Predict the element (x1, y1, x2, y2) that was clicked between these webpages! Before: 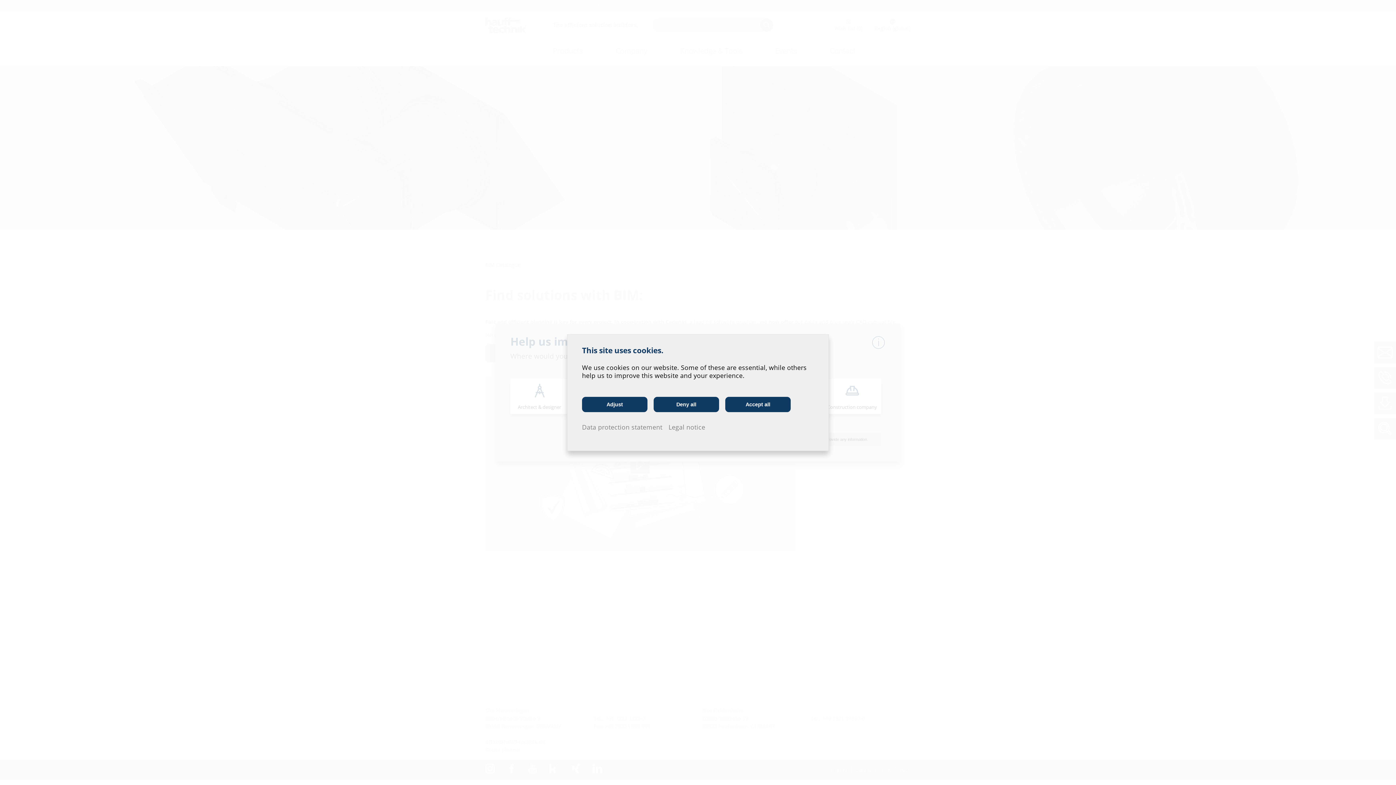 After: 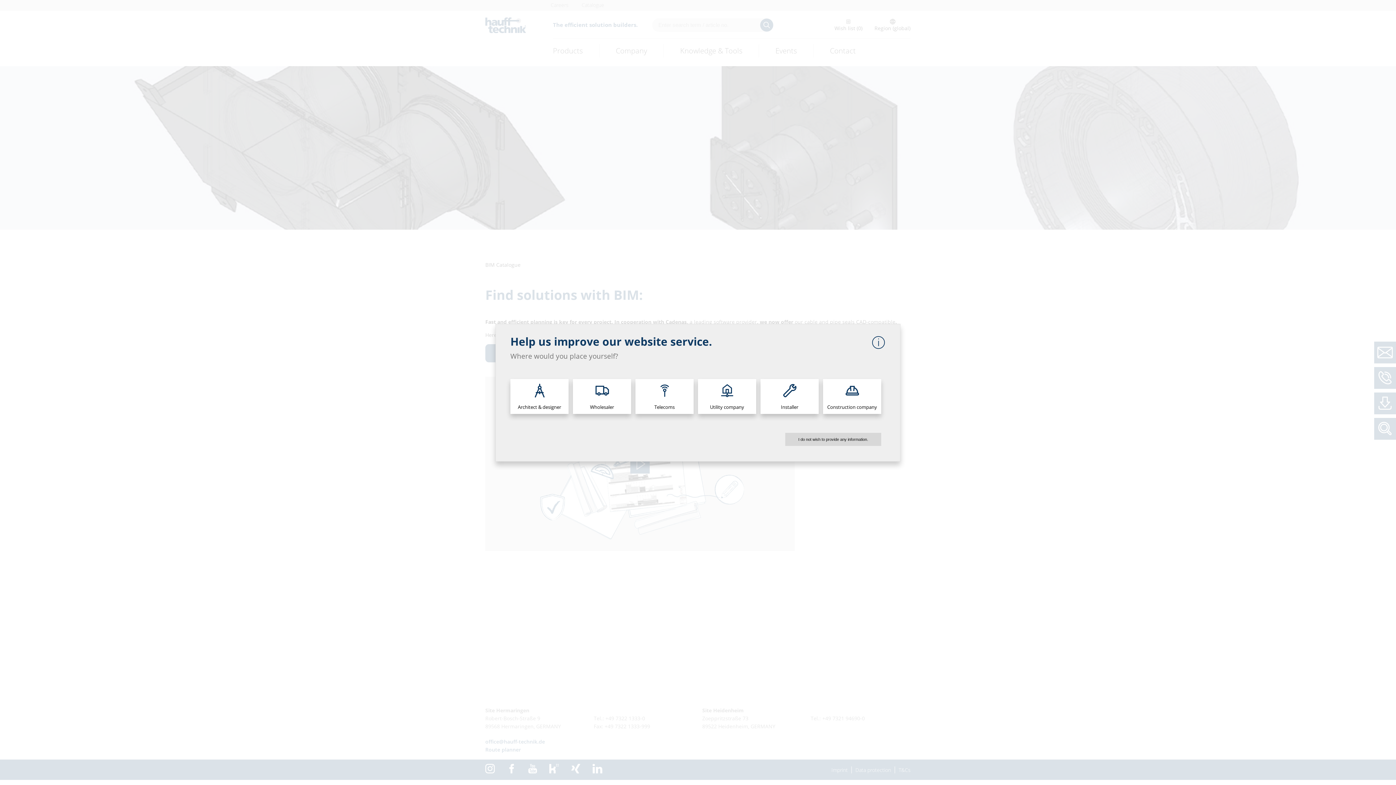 Action: label: Accept all bbox: (725, 396, 790, 412)